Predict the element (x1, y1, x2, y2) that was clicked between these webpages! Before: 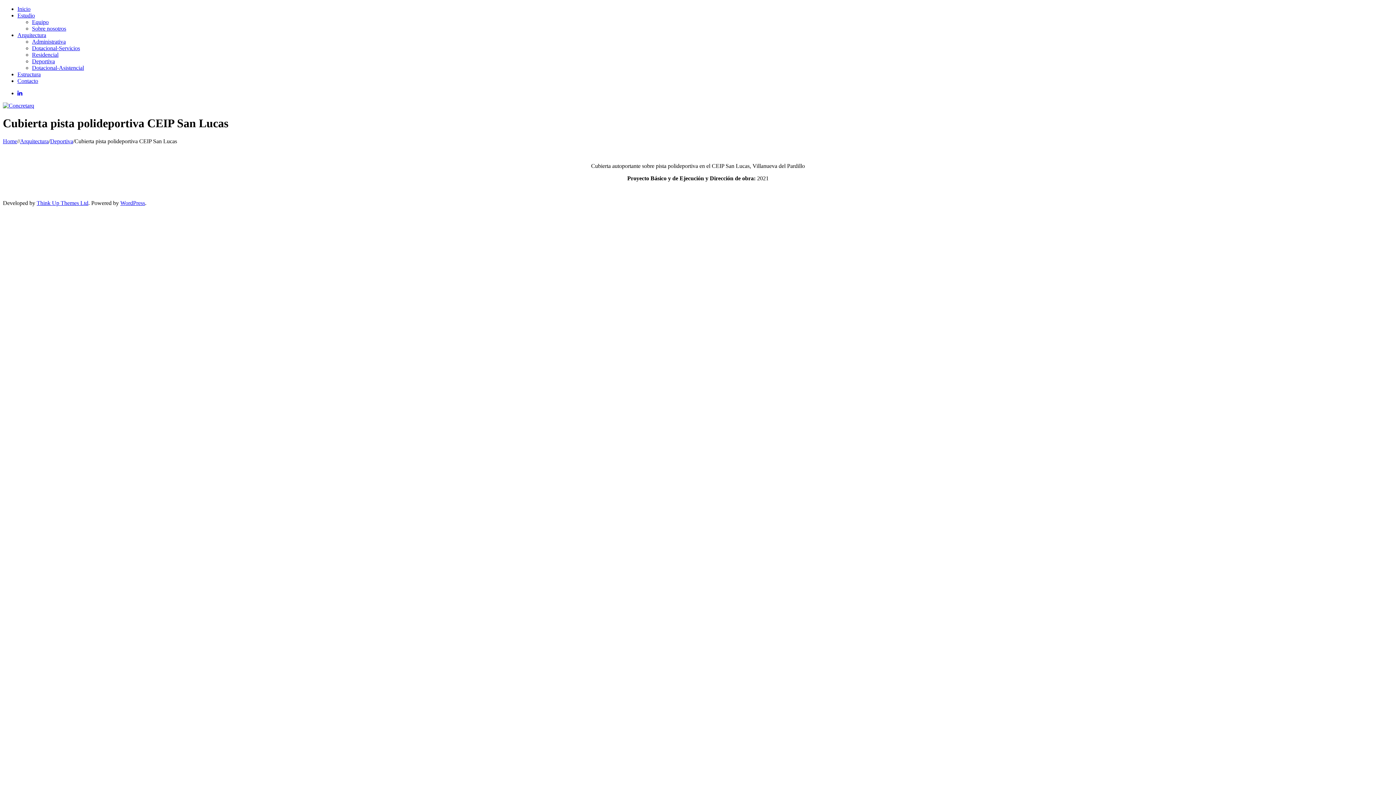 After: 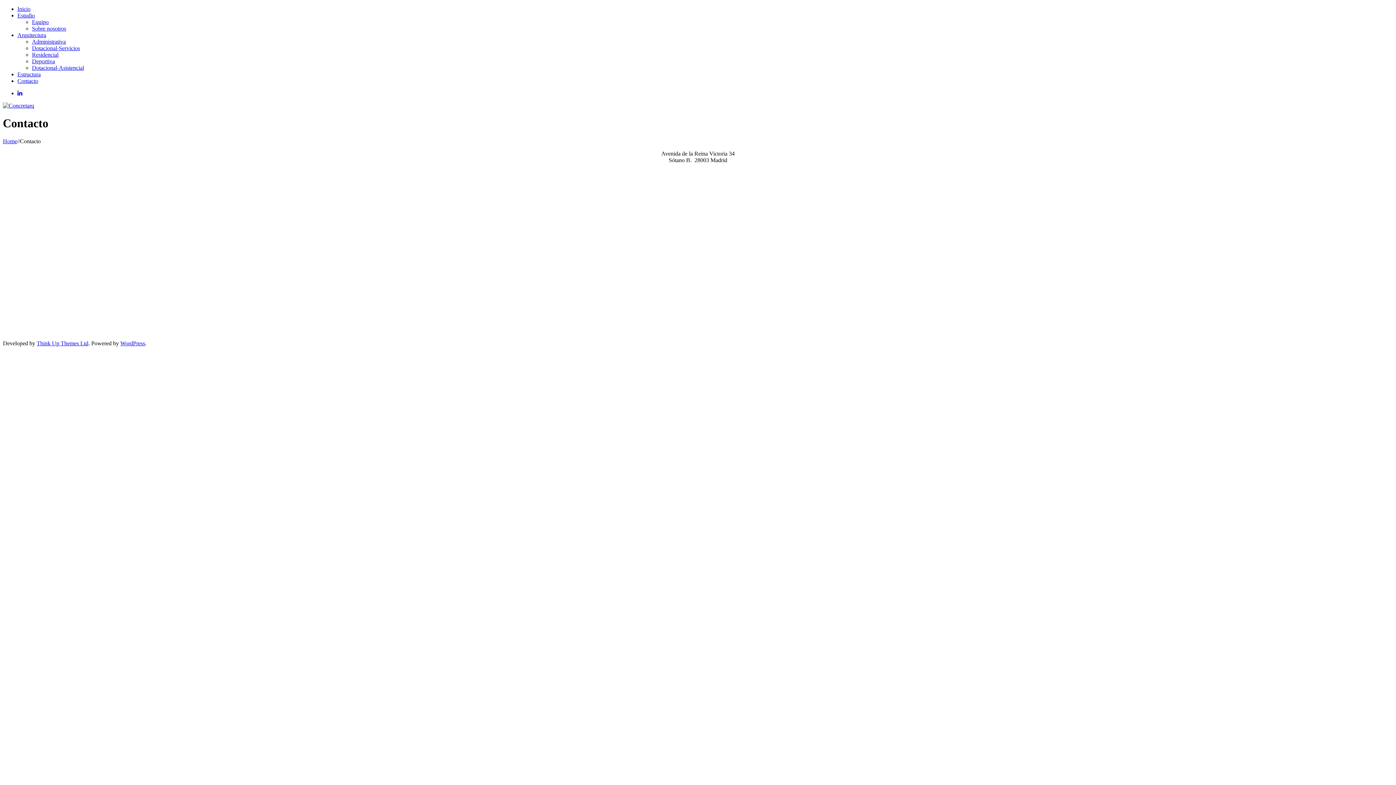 Action: bbox: (17, 77, 38, 84) label: Contacto